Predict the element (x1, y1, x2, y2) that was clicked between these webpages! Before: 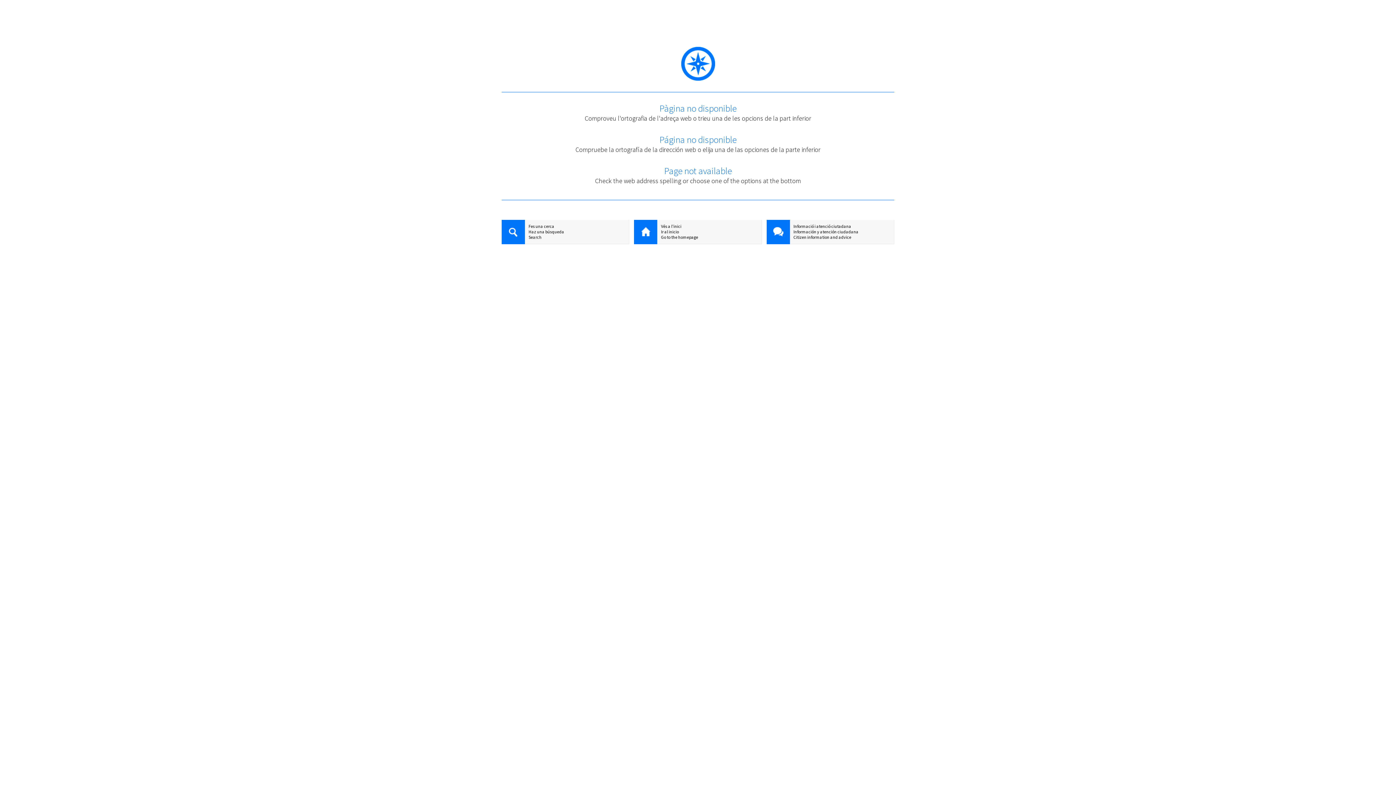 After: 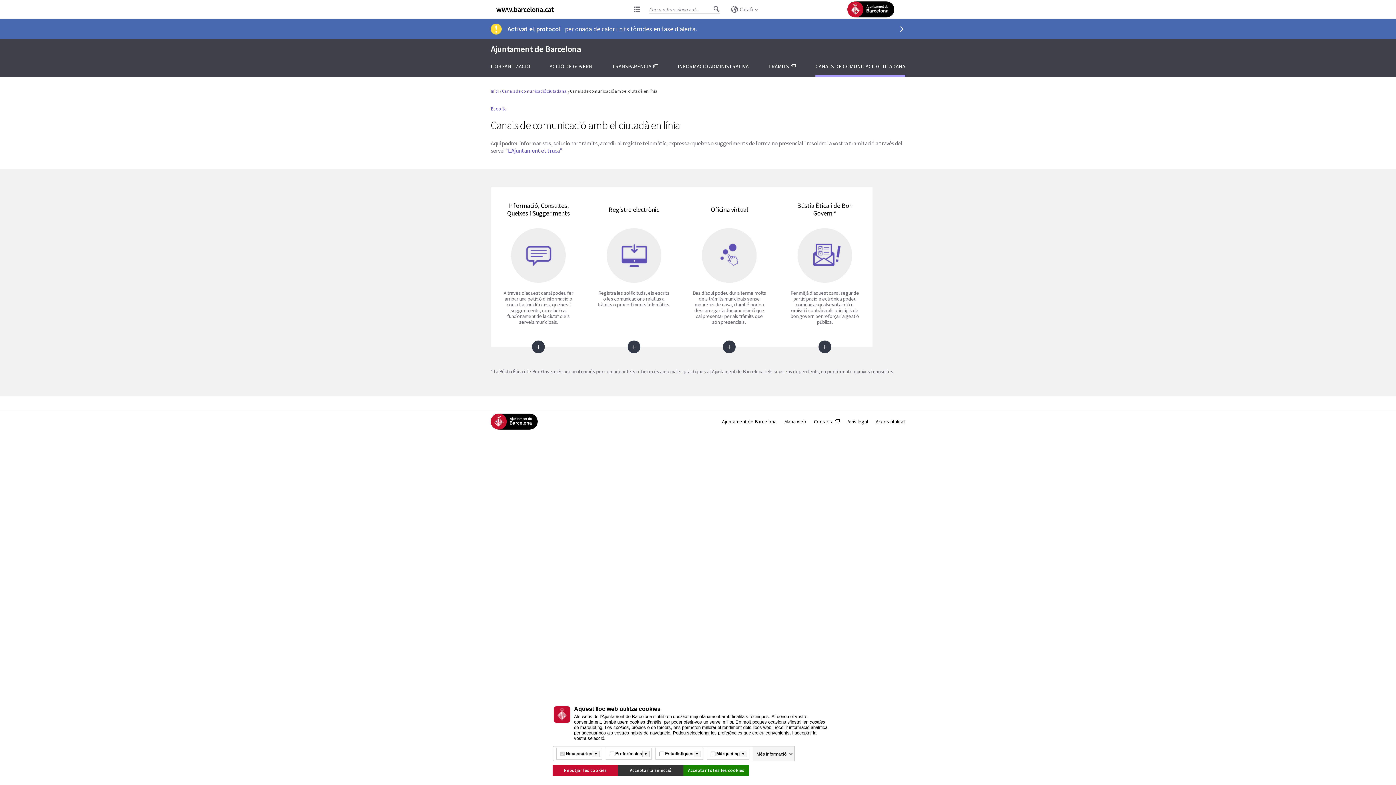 Action: label: Informació i atenció ciutadana bbox: (766, 223, 894, 229)